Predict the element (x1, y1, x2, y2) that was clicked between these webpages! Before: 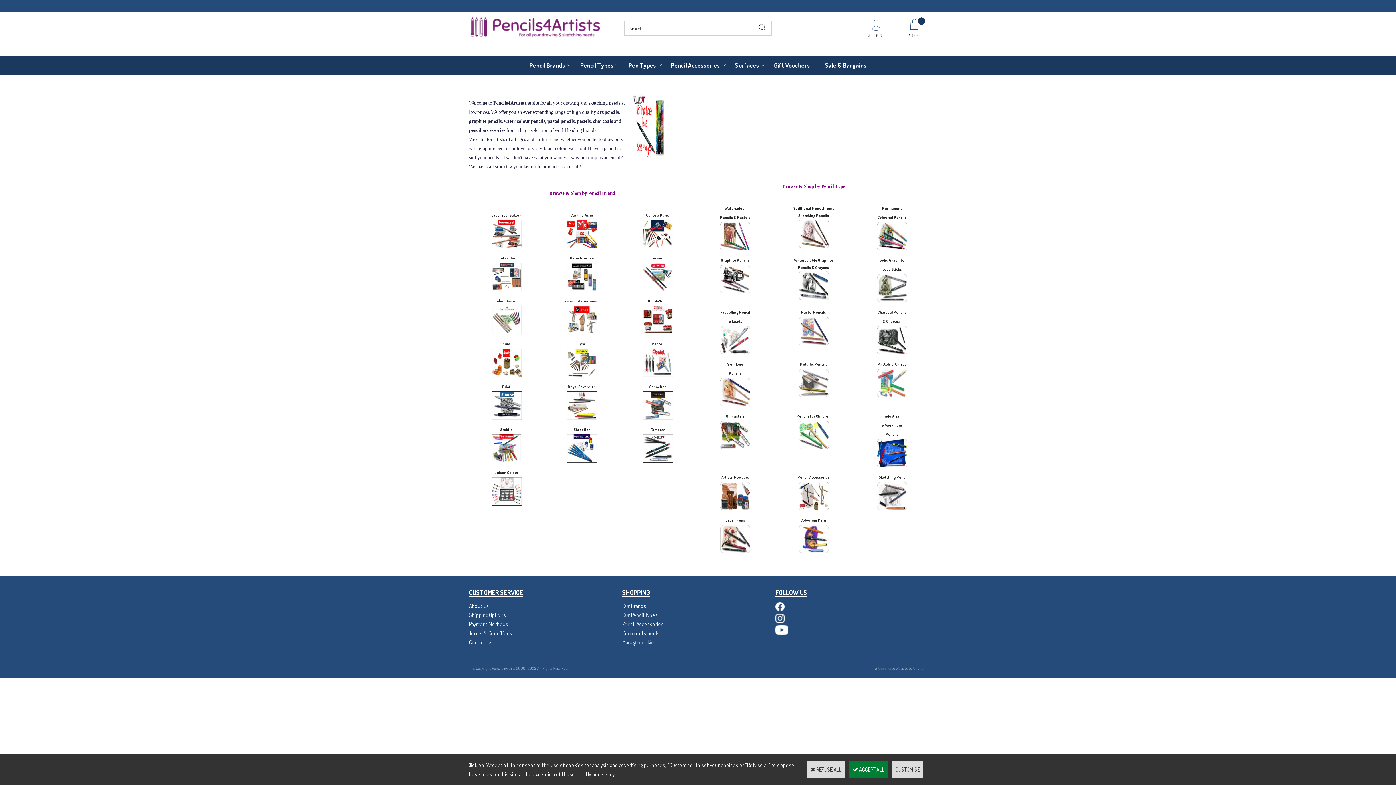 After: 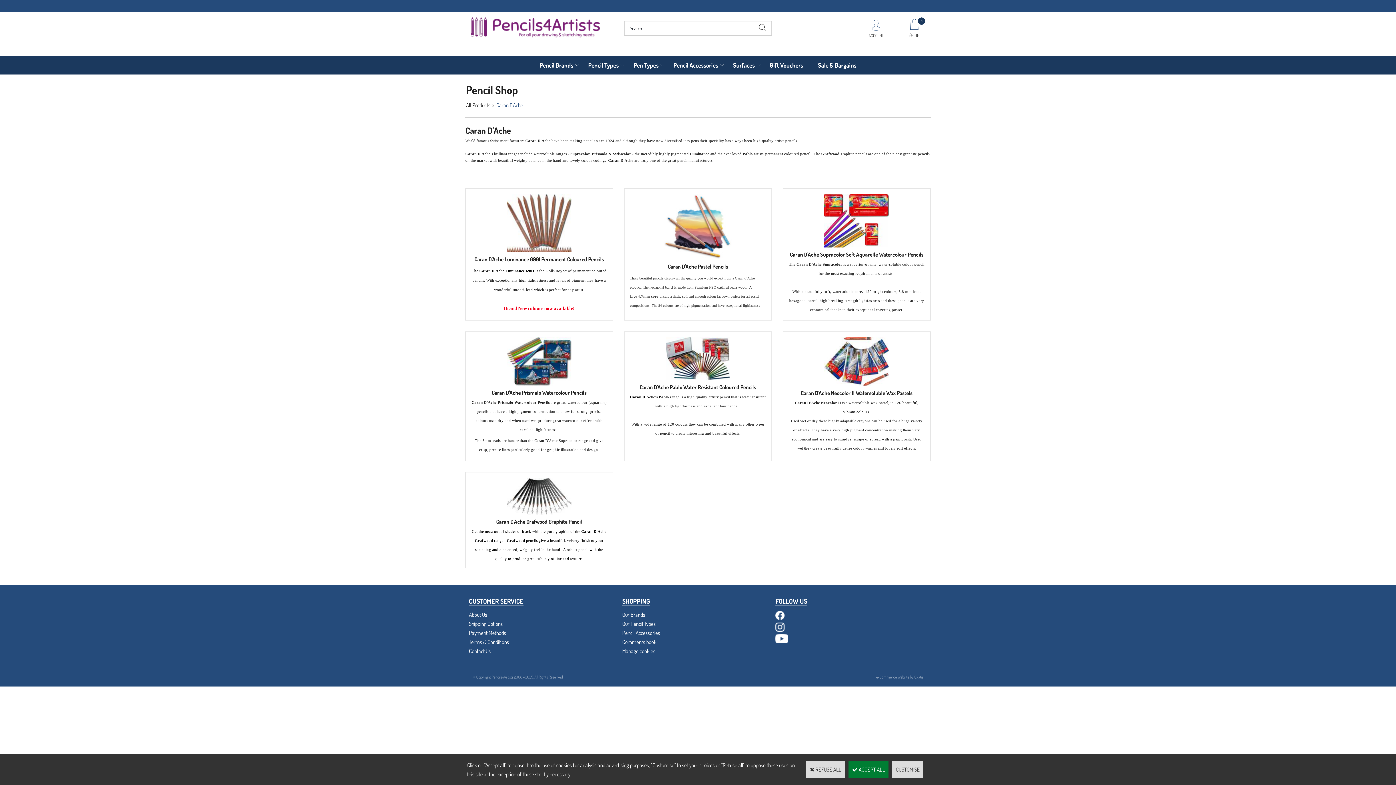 Action: bbox: (570, 212, 593, 217) label: Caran D'Ache